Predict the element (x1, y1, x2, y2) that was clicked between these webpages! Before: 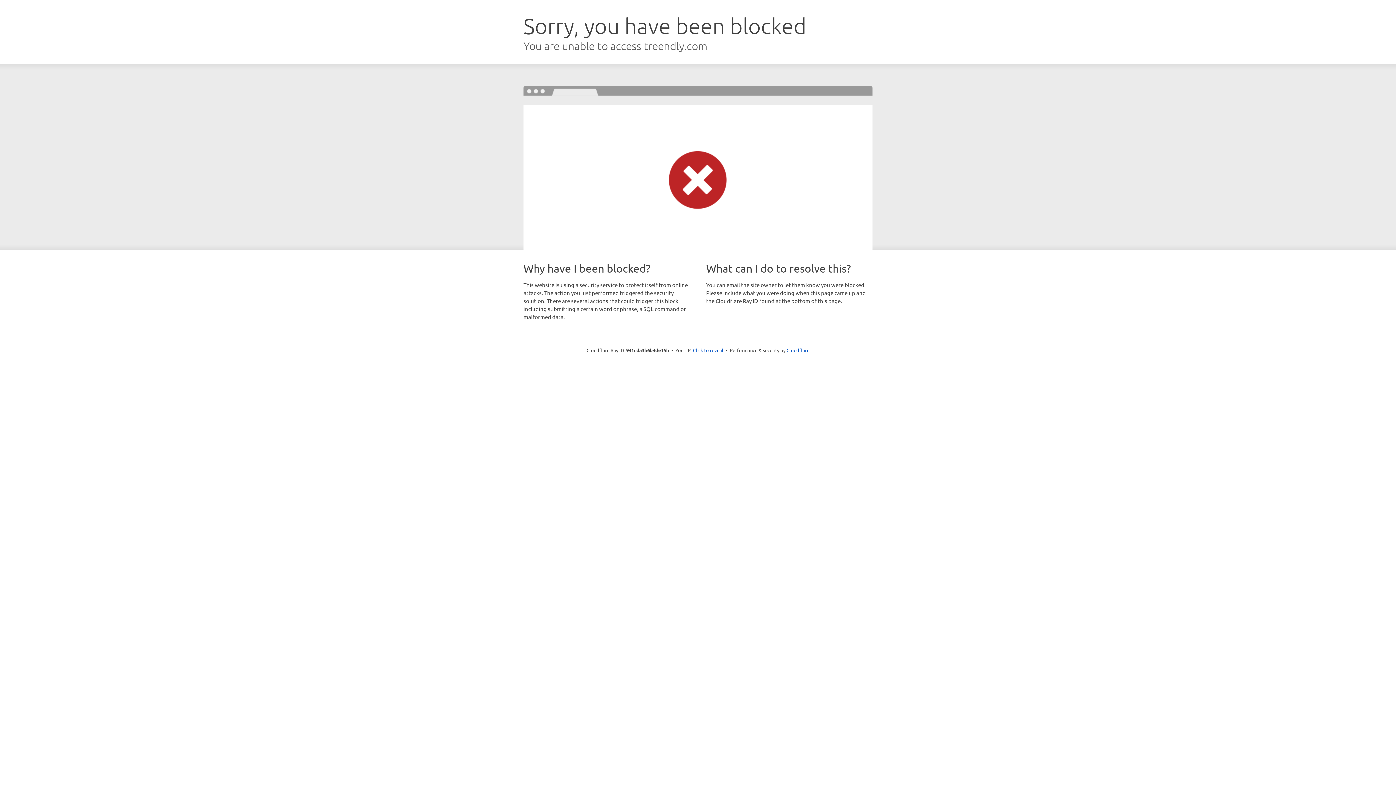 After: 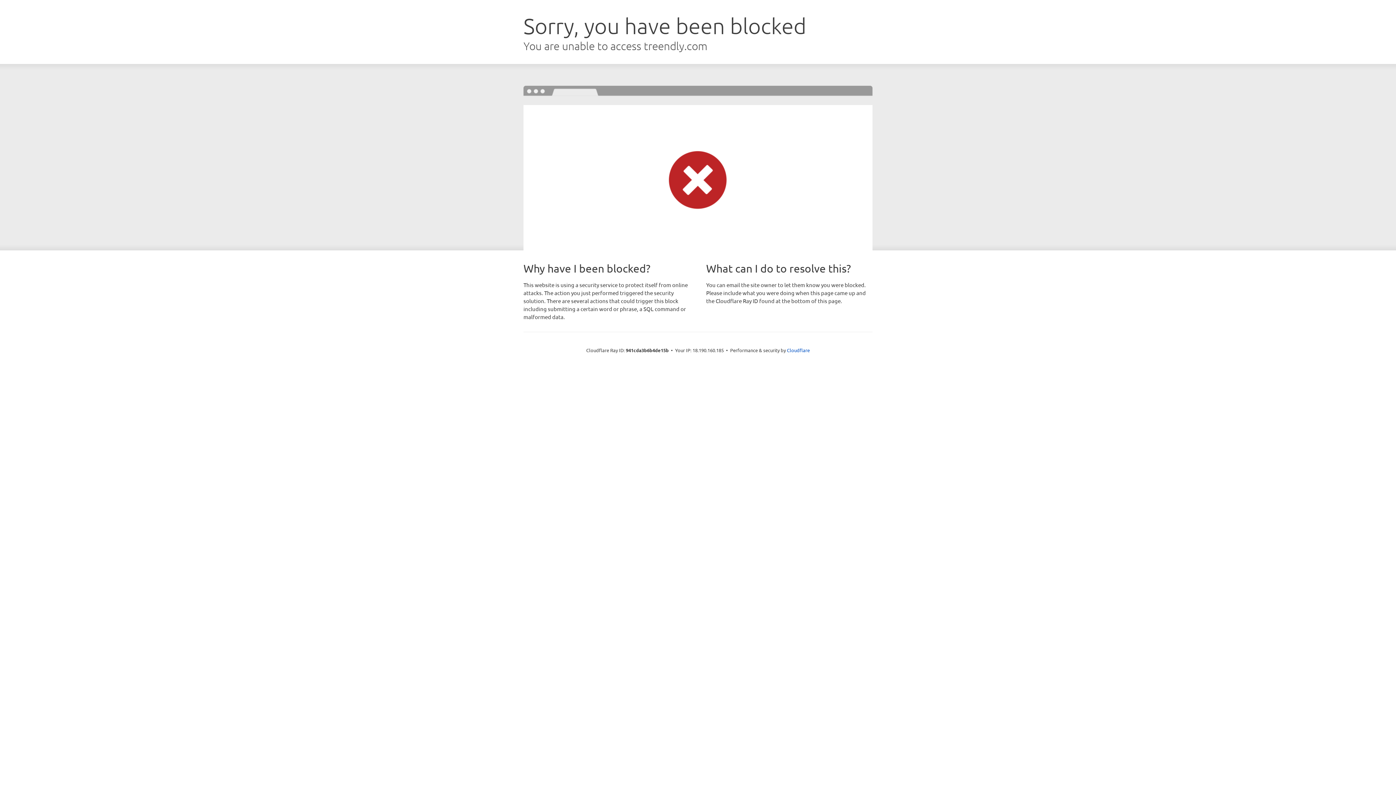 Action: bbox: (693, 346, 723, 353) label: Click to reveal